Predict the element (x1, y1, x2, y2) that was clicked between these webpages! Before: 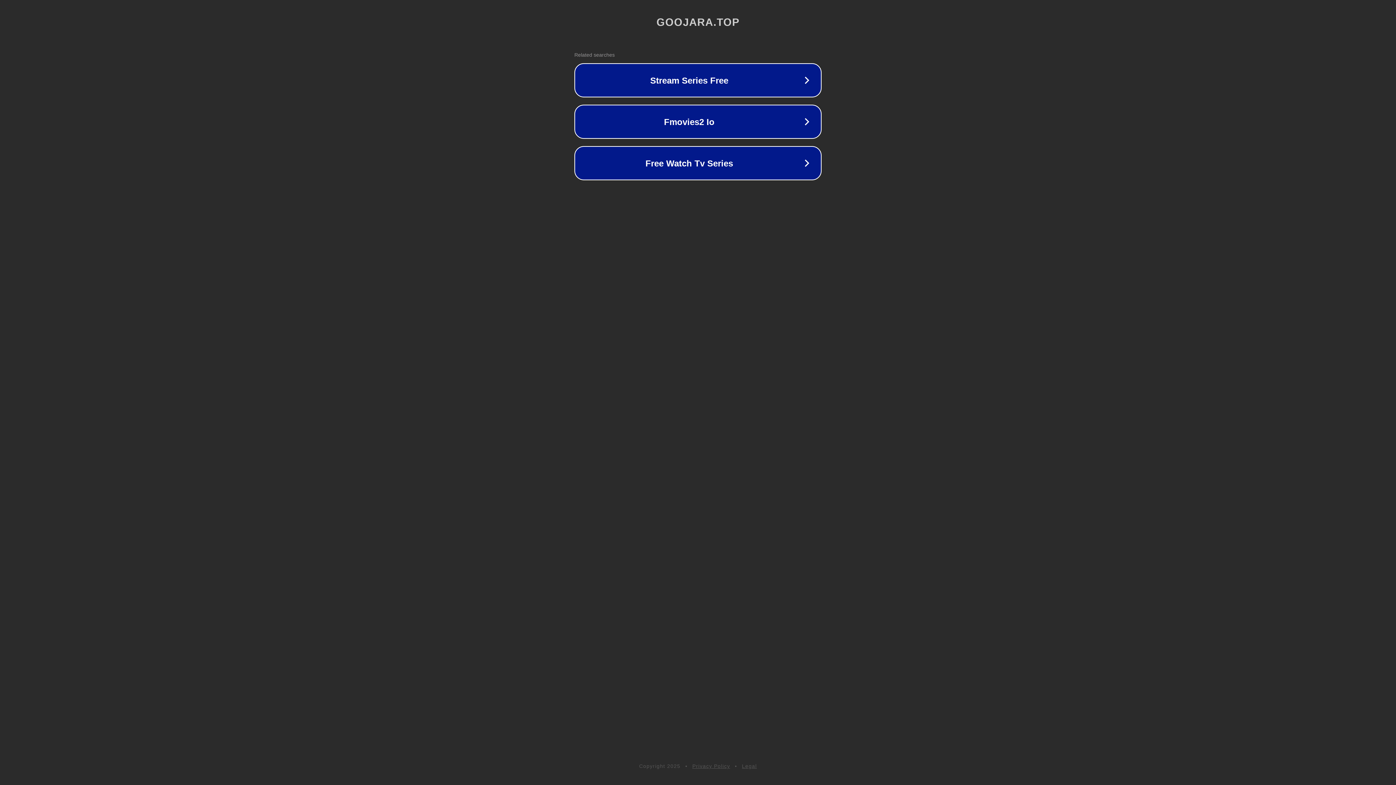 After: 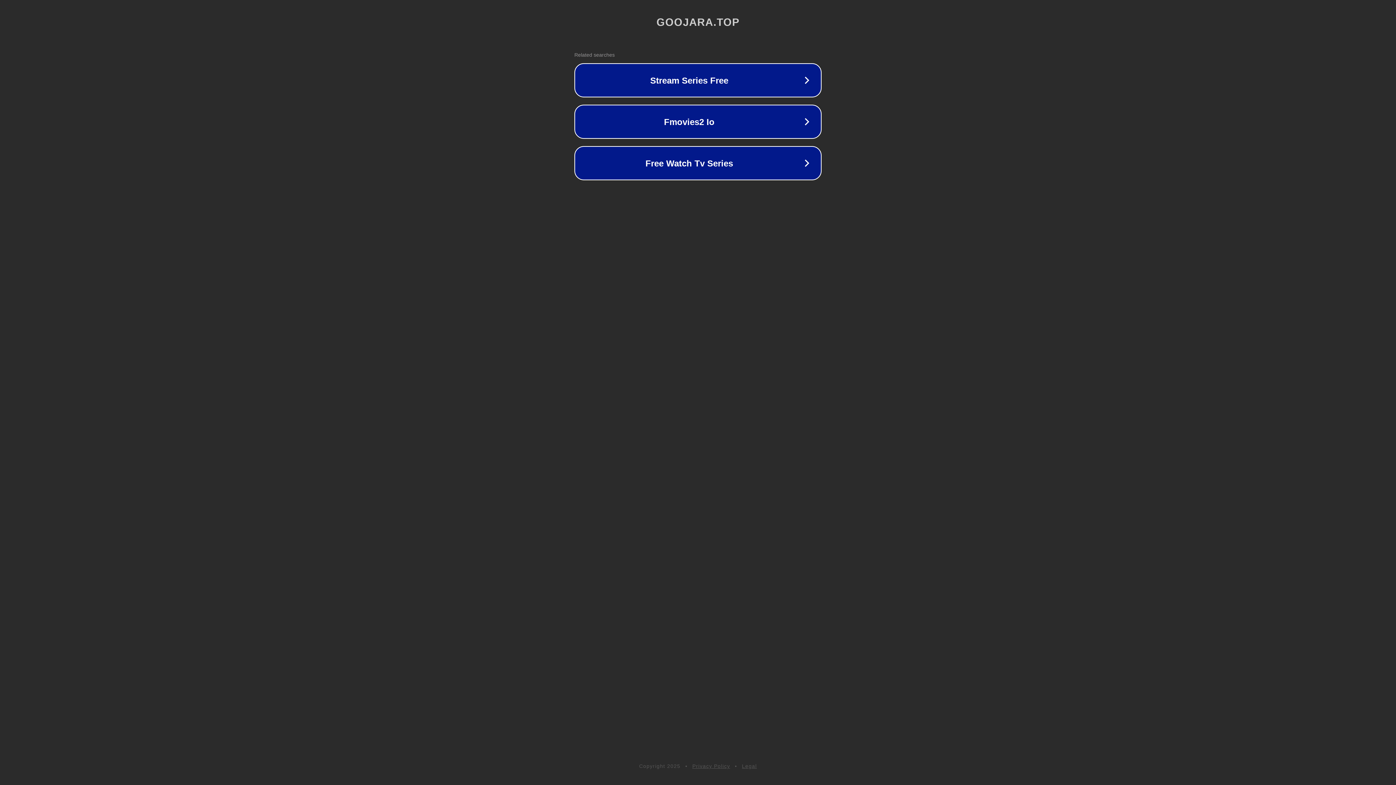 Action: label: Legal bbox: (742, 763, 757, 769)